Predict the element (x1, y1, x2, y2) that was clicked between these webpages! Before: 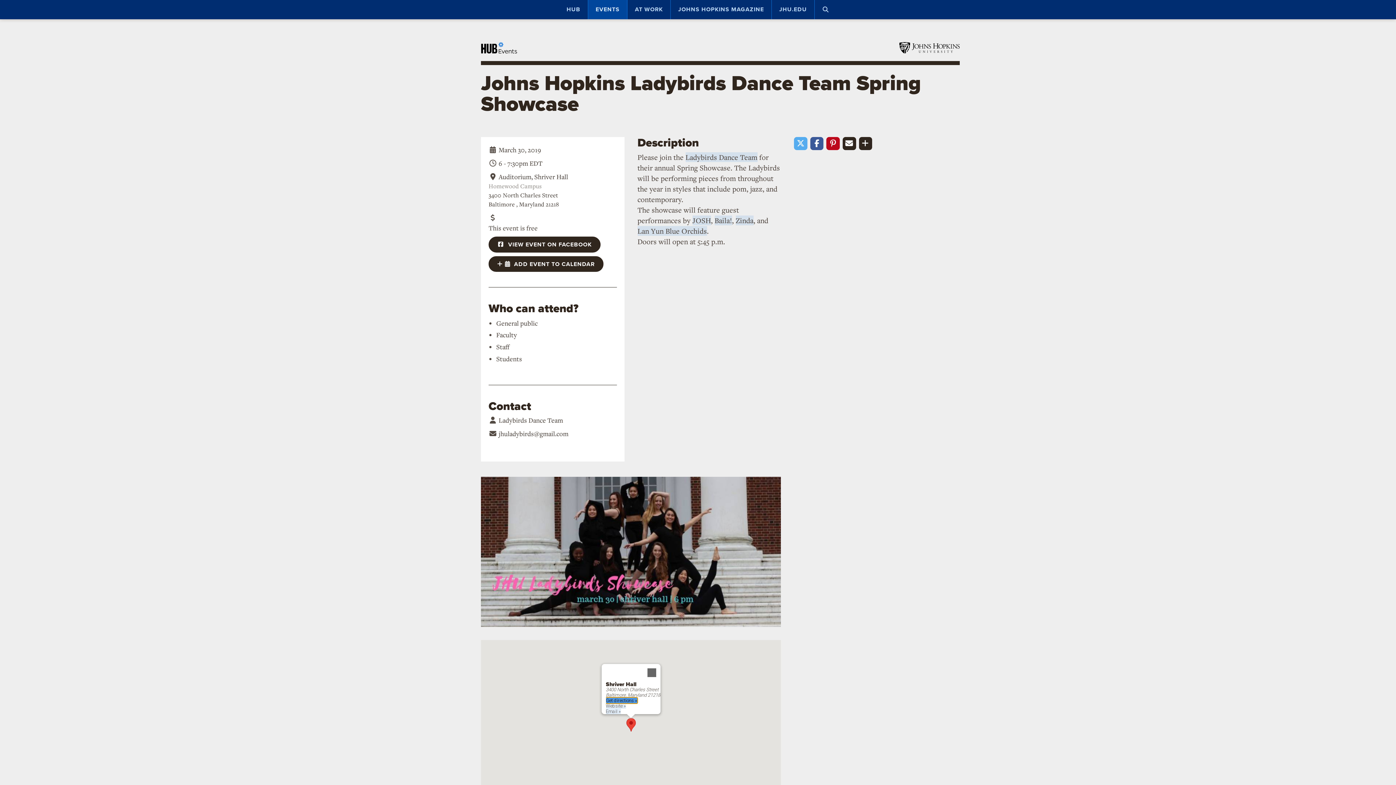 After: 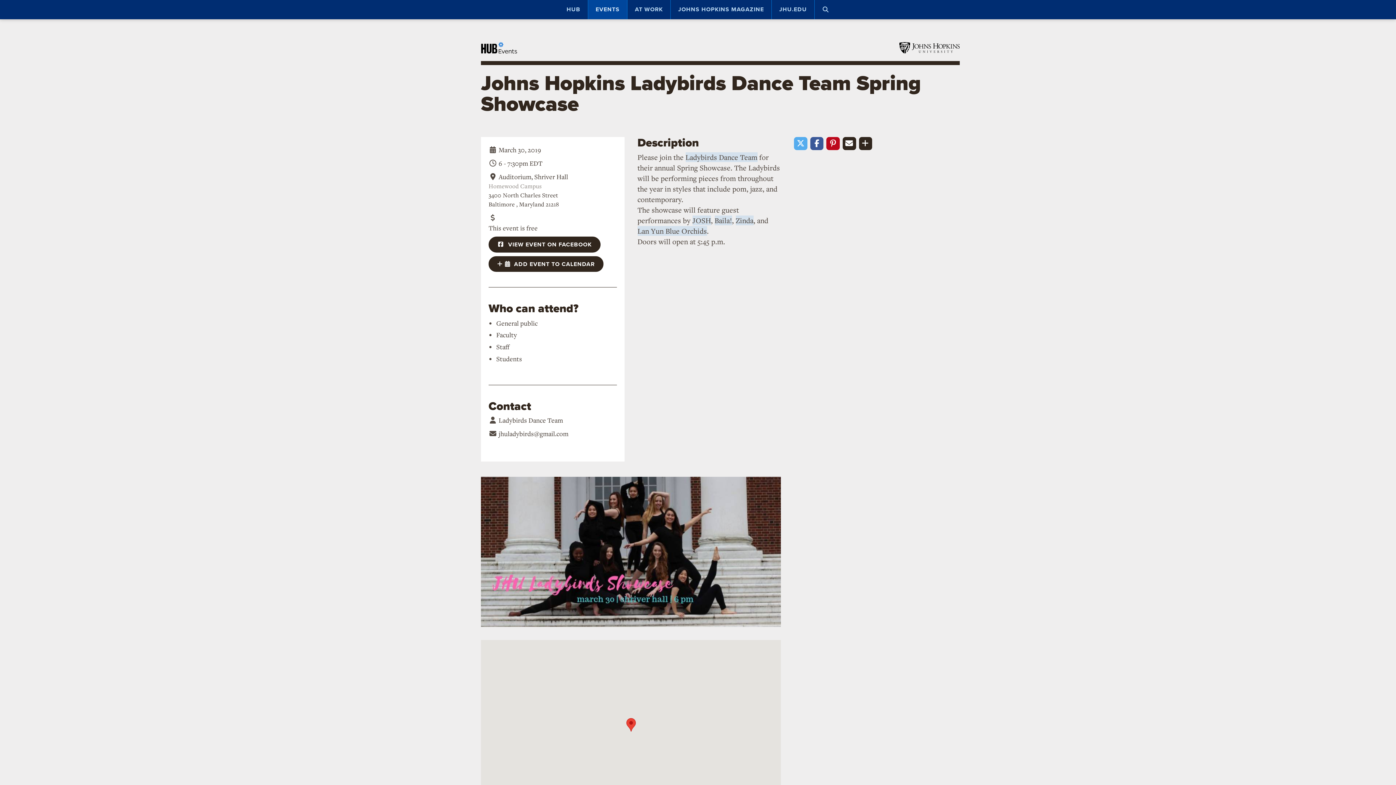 Action: label: Close bbox: (643, 664, 660, 681)